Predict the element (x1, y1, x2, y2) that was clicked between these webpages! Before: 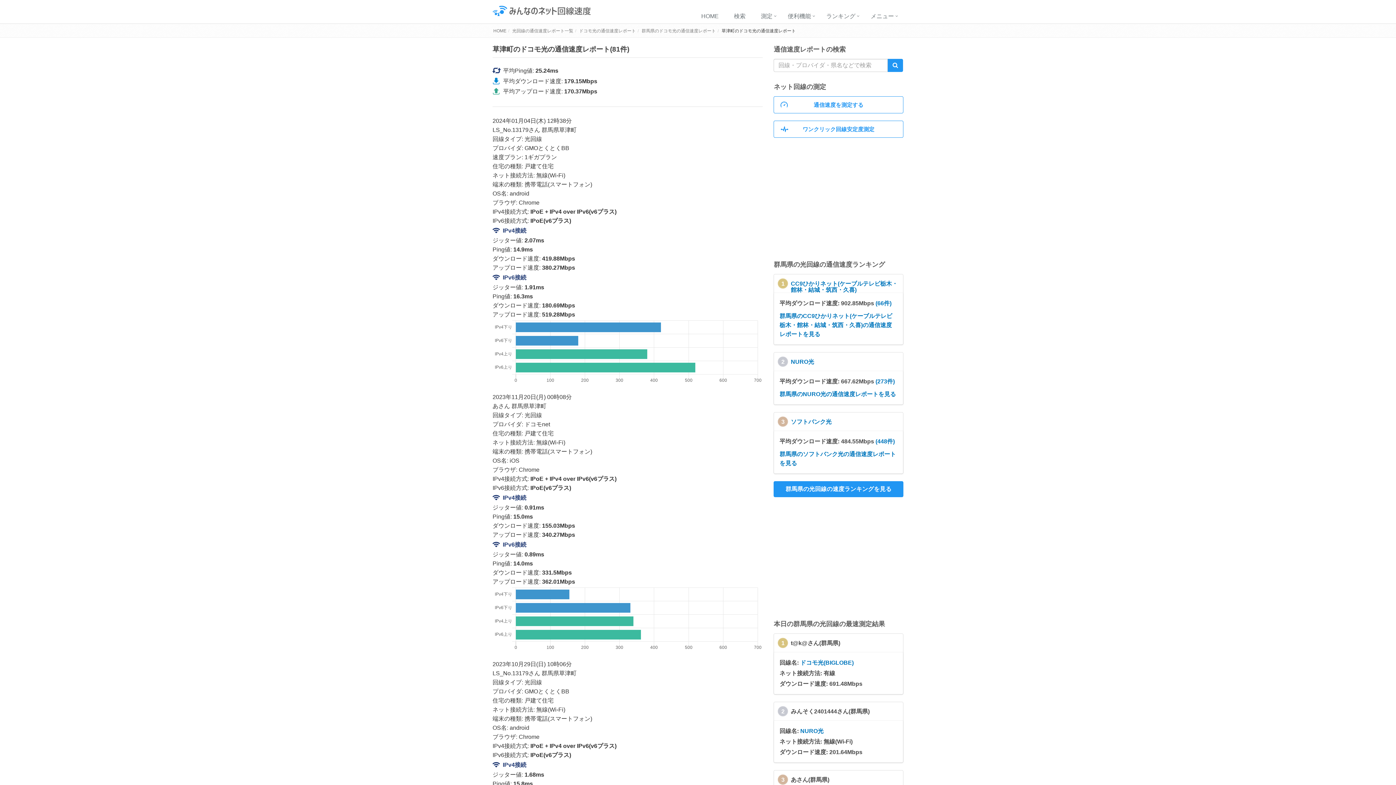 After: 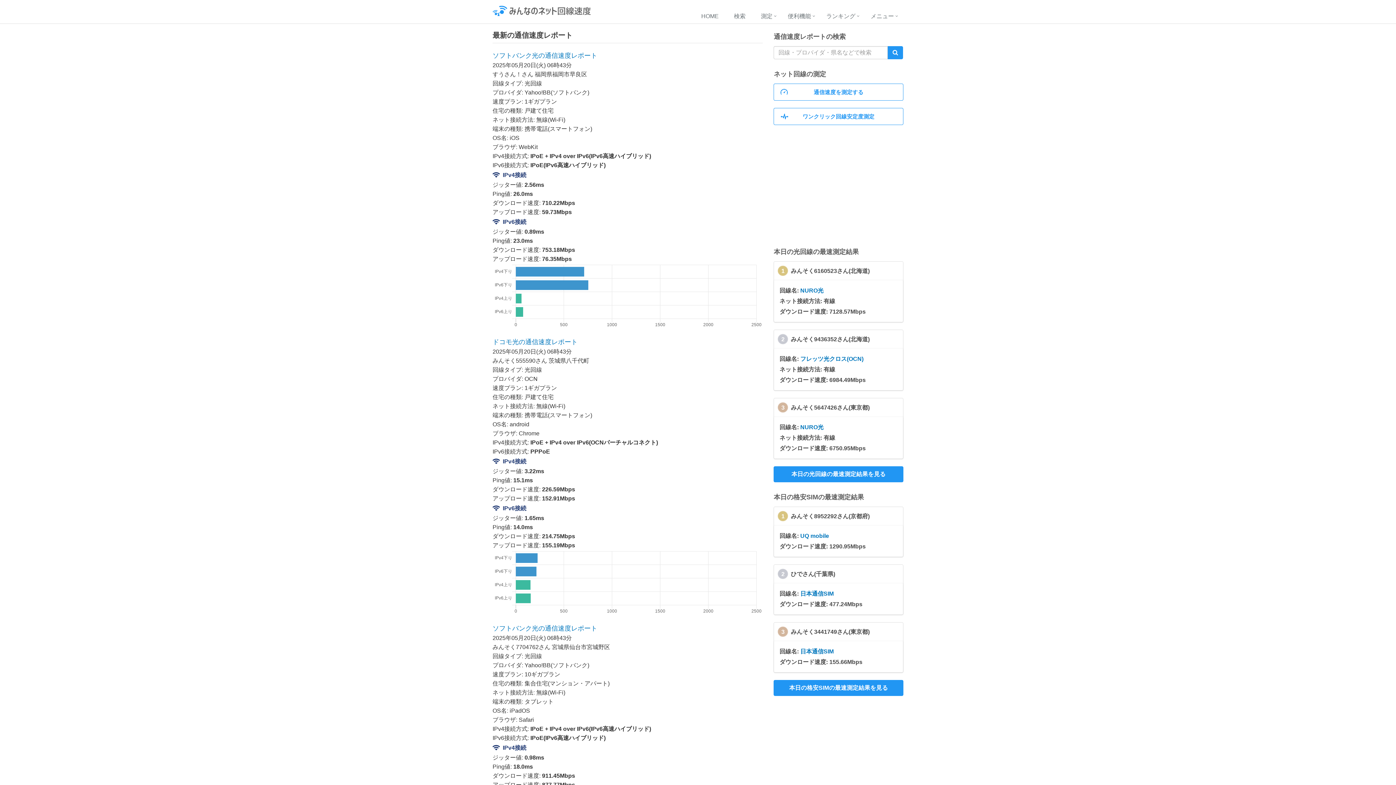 Action: bbox: (695, 9, 728, 24) label: HOME